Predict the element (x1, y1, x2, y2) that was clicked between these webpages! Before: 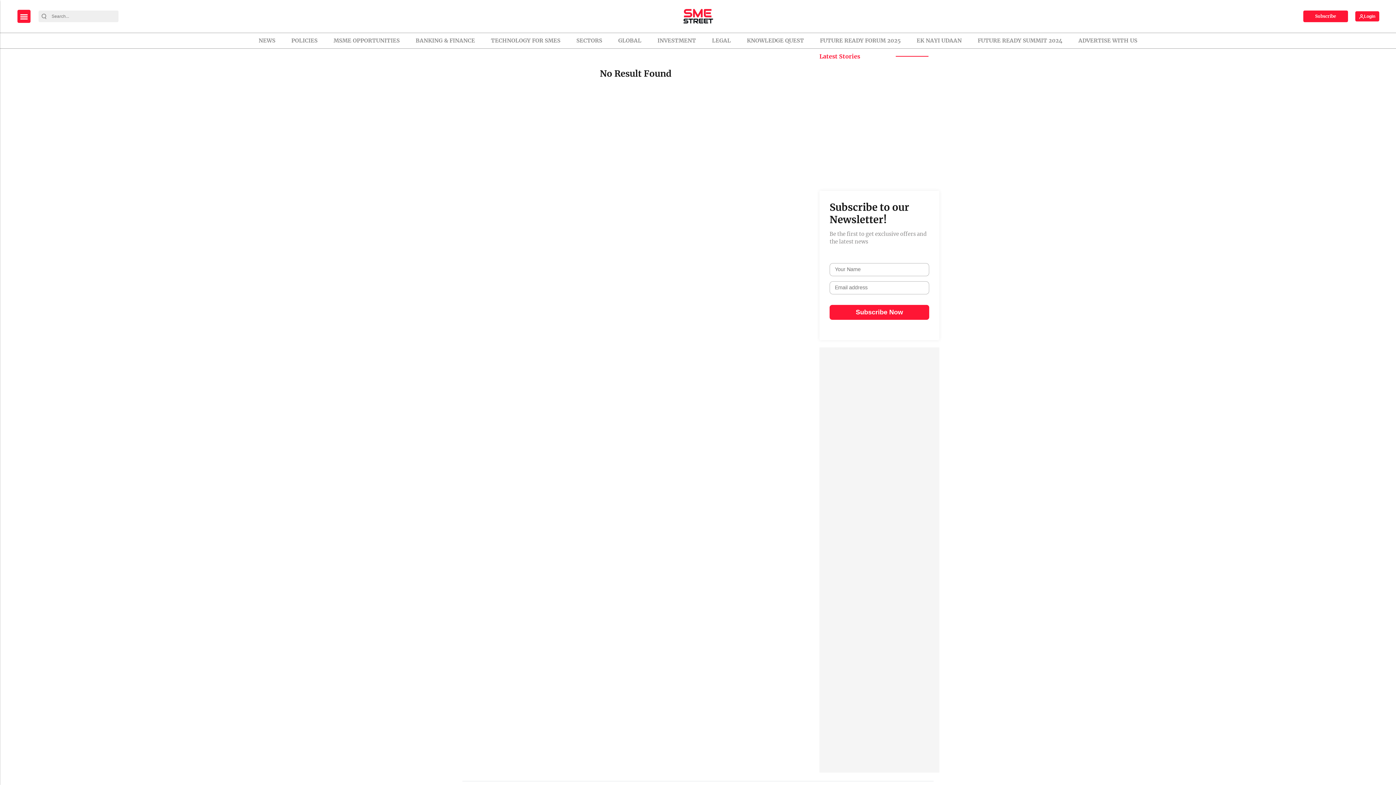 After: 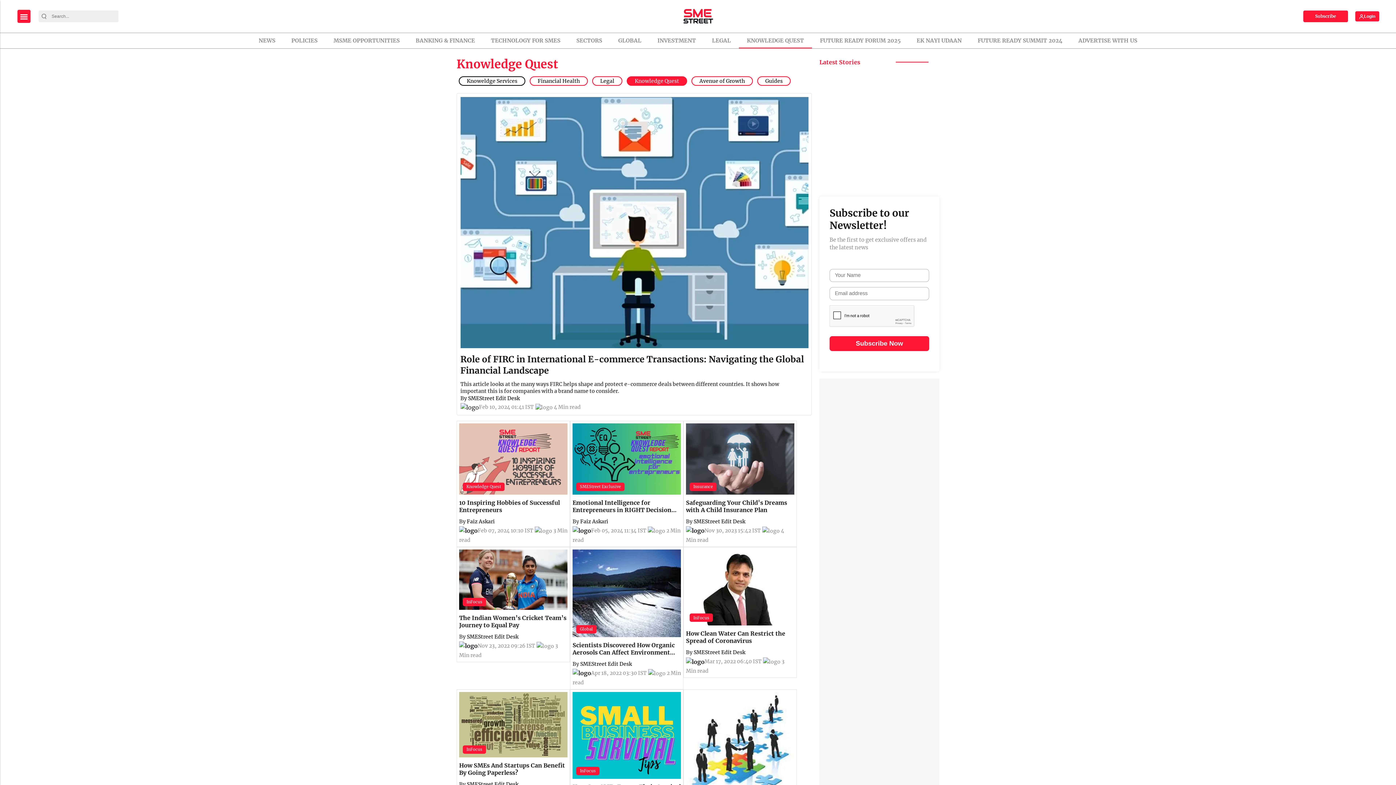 Action: bbox: (741, 33, 809, 48) label: KNOWLEDGE QUEST